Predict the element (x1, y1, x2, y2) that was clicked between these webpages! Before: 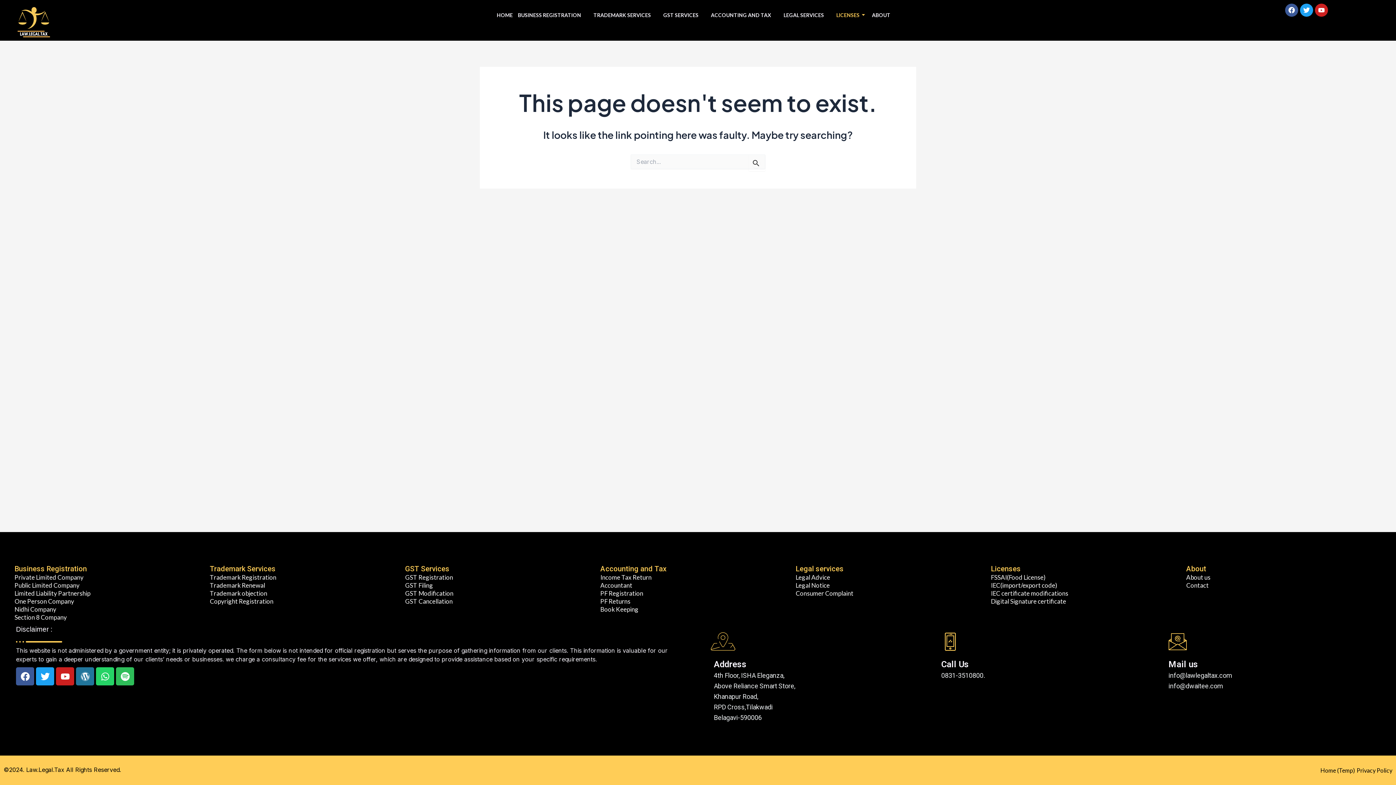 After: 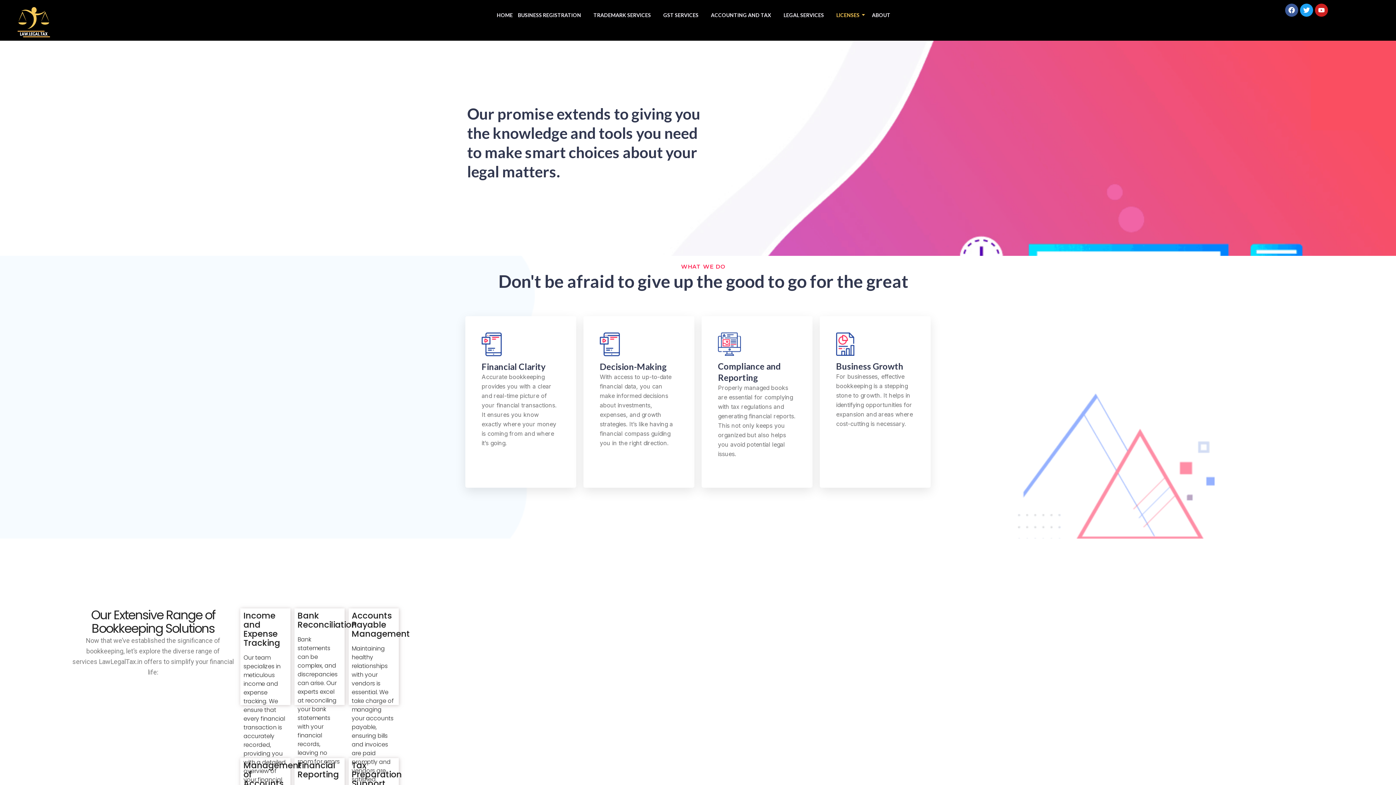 Action: bbox: (600, 605, 638, 613) label: Book Keeping